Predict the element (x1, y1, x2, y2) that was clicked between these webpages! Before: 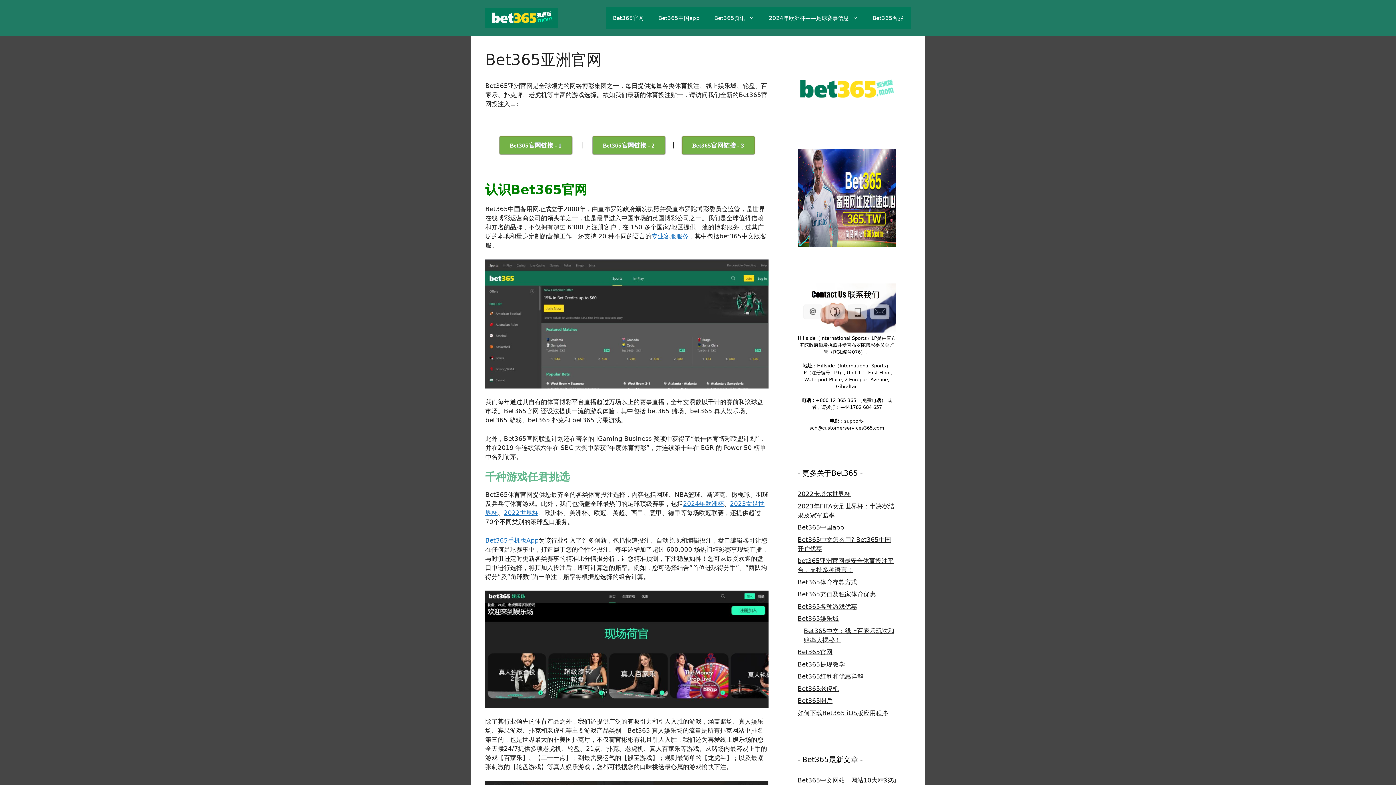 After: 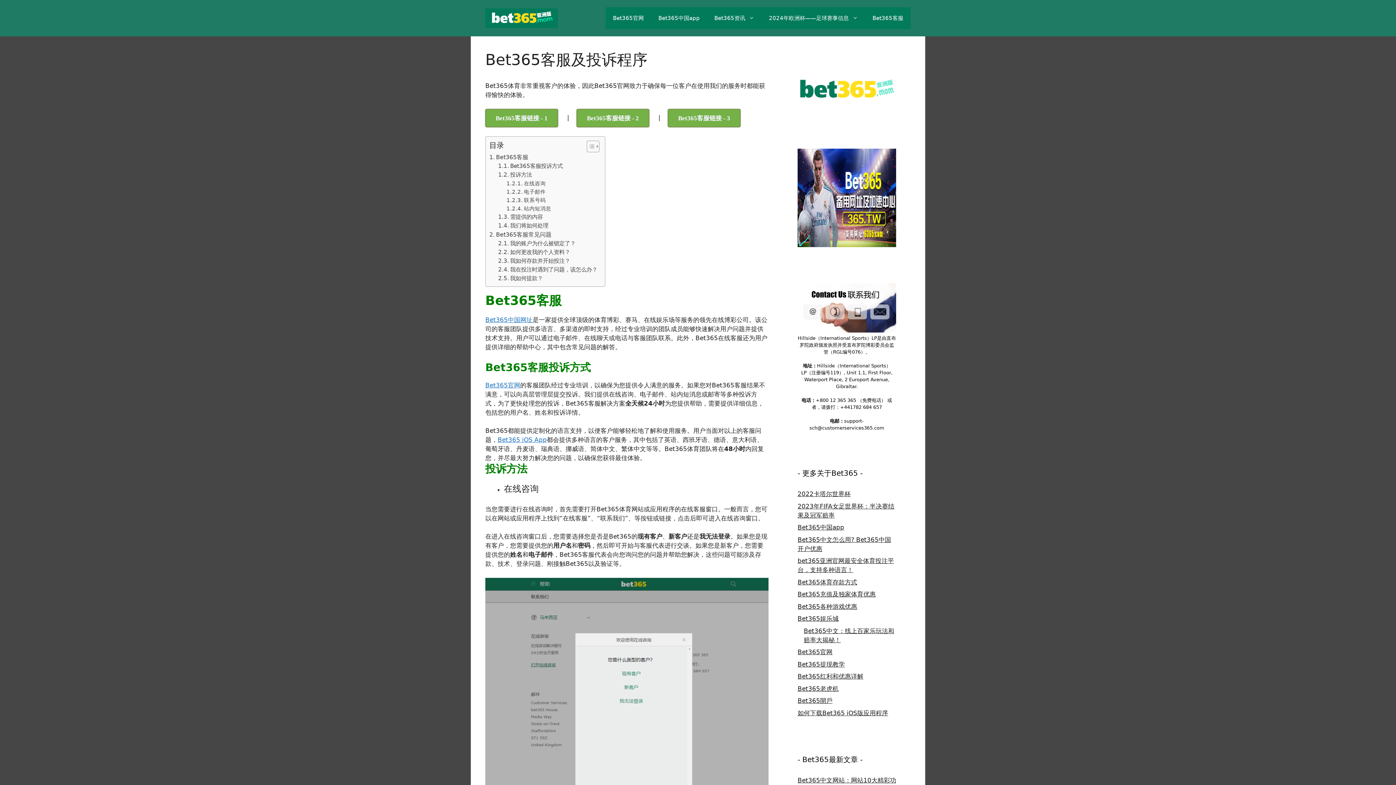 Action: label: Bet365客服 bbox: (865, 7, 910, 29)